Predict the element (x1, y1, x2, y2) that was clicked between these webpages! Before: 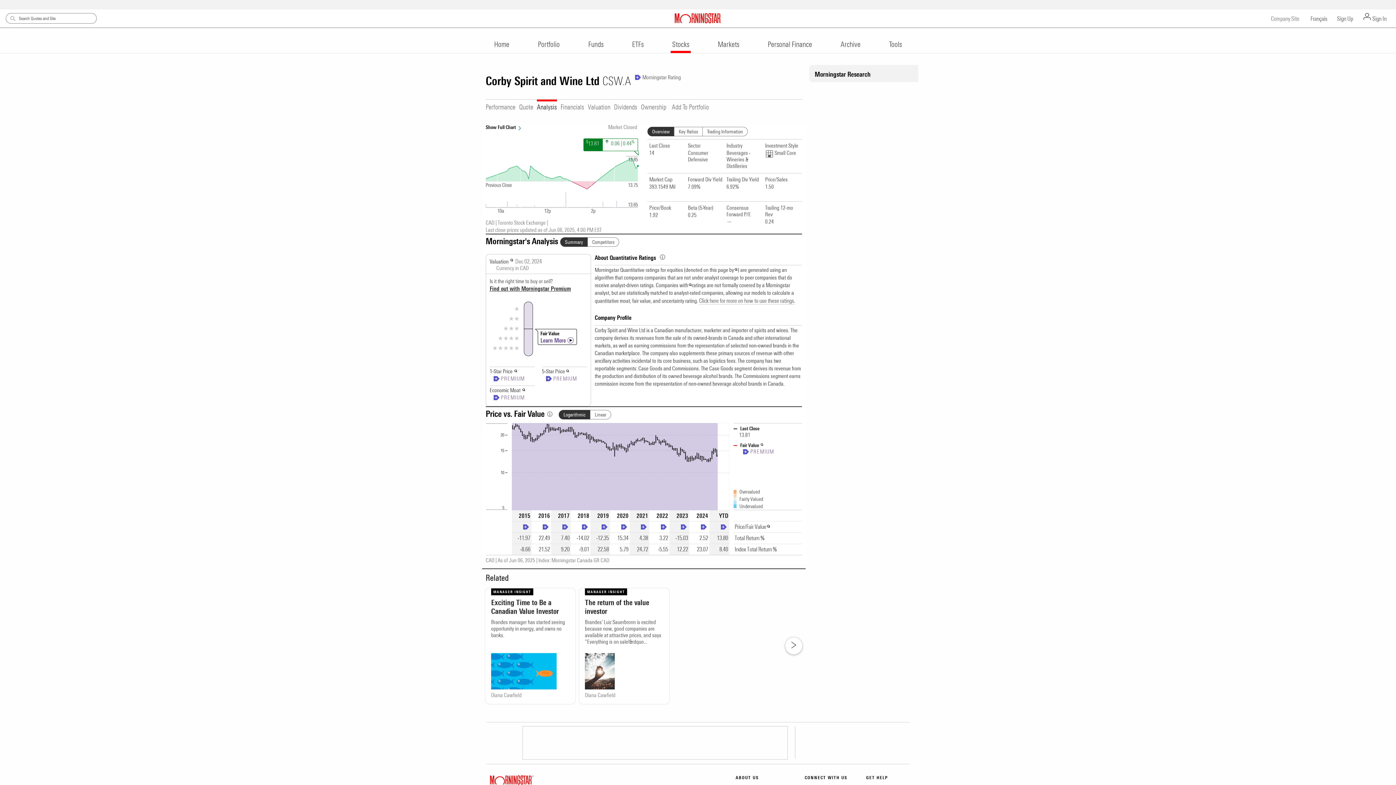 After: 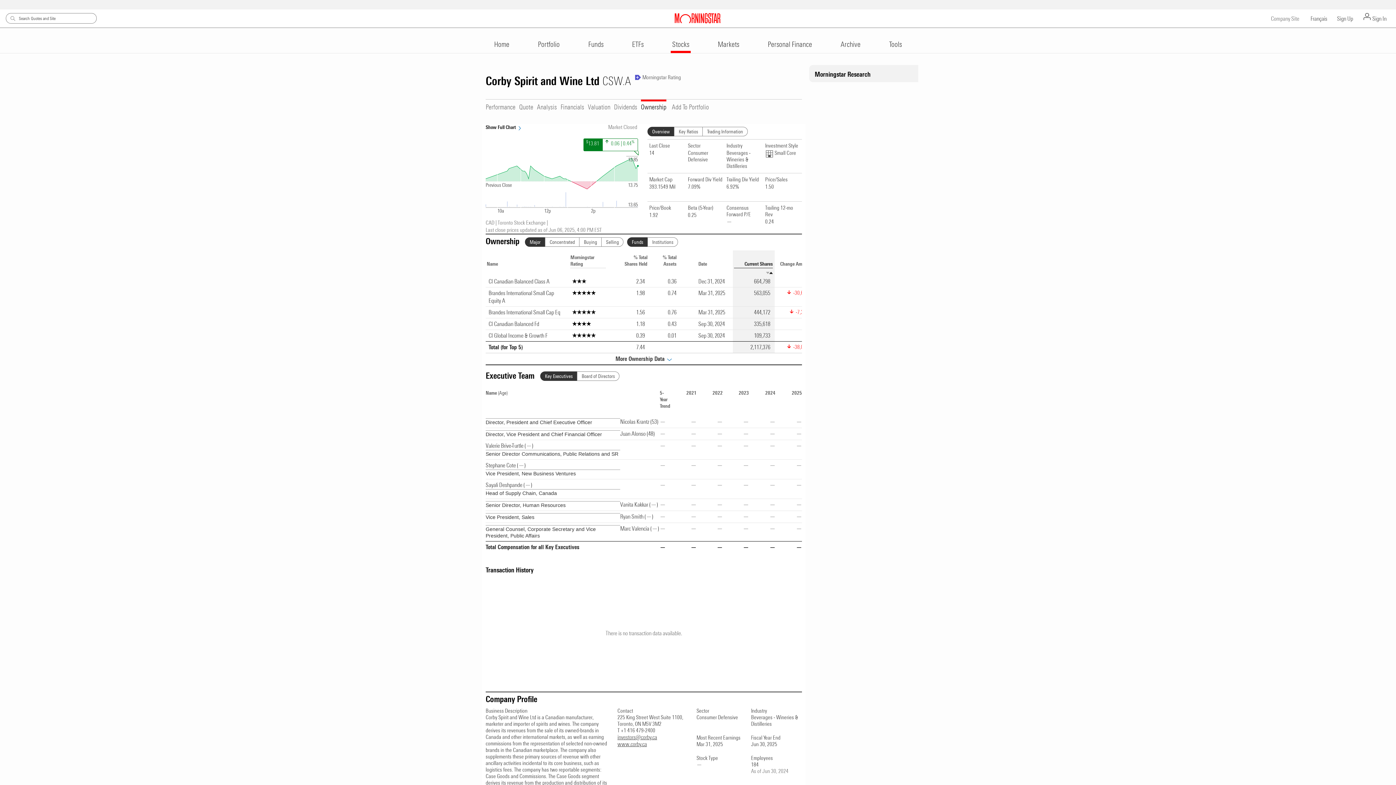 Action: bbox: (641, 99, 666, 111) label: Ownership